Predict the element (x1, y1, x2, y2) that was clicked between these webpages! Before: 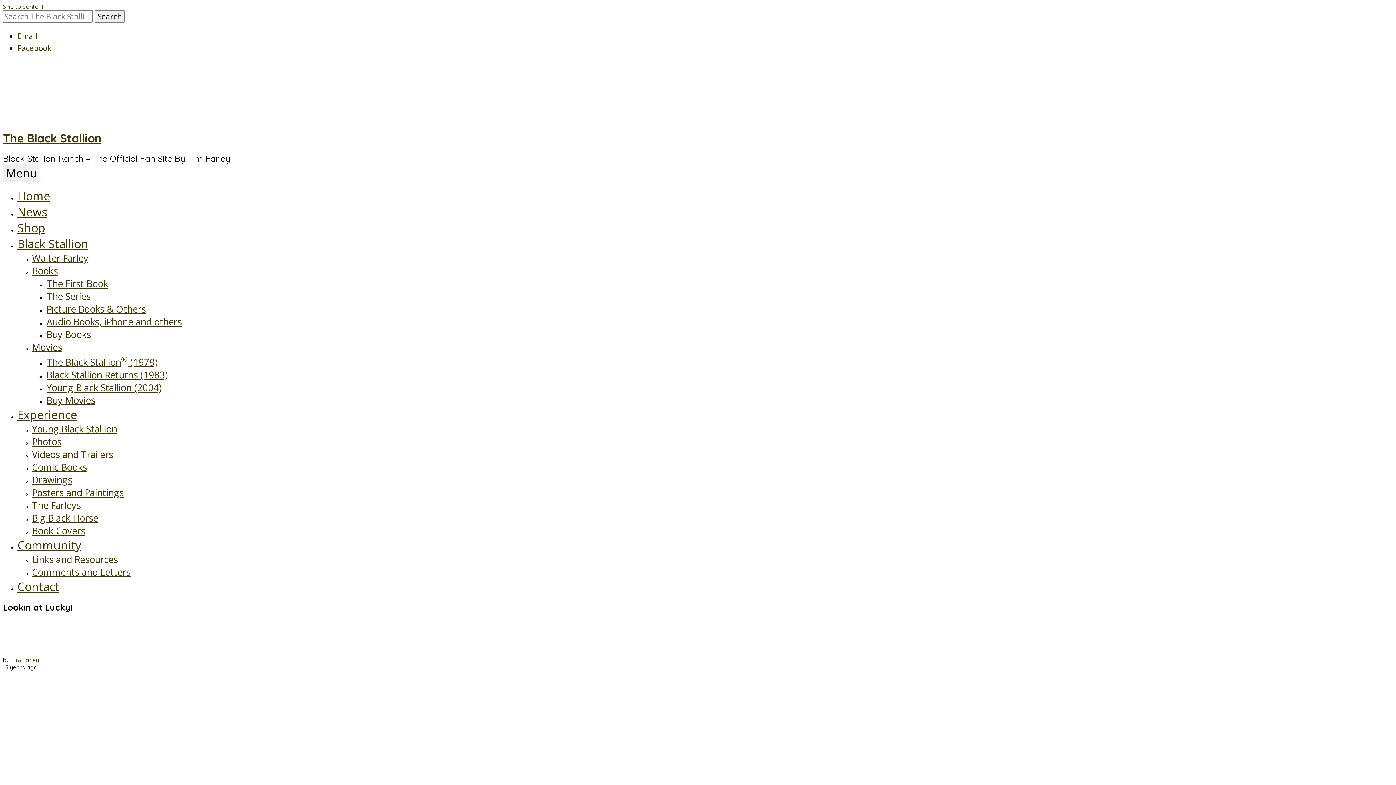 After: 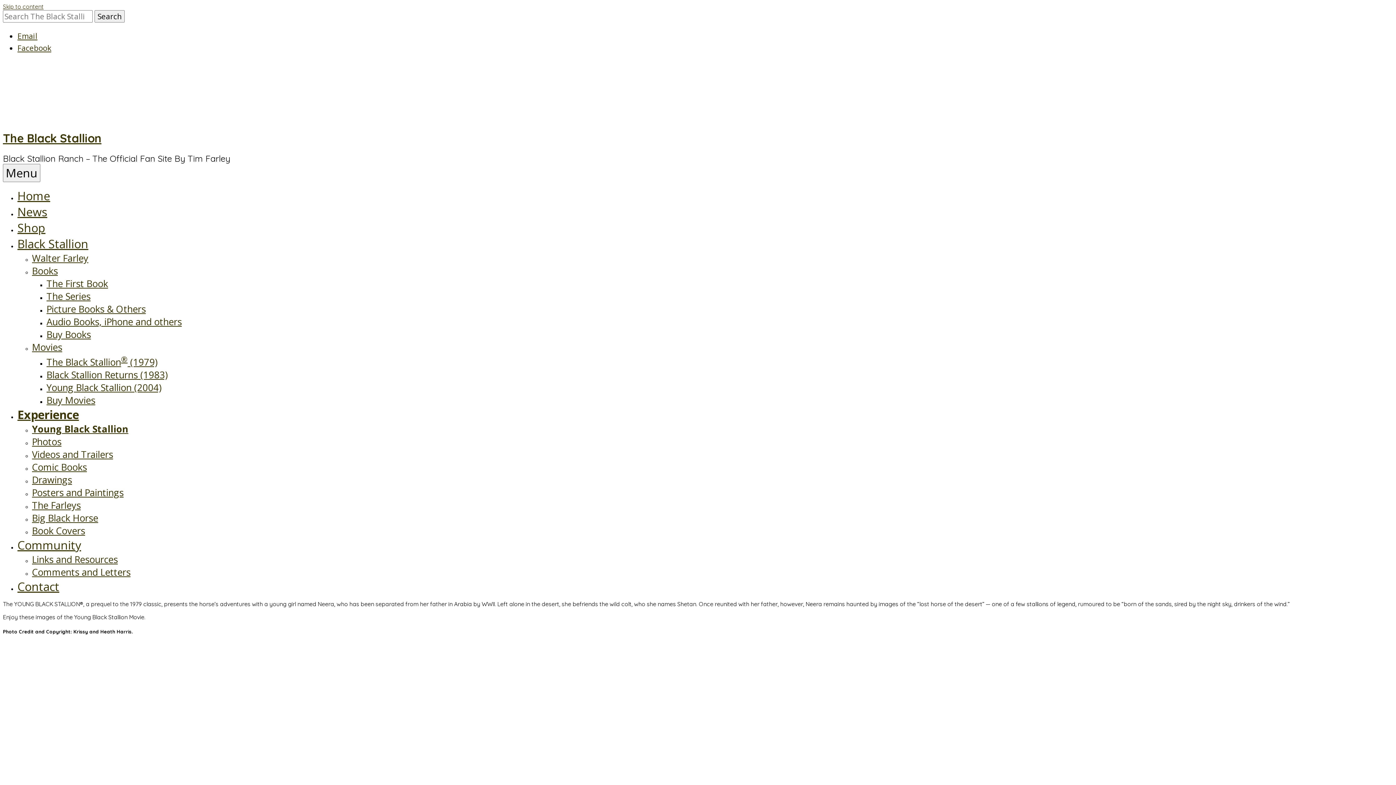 Action: label: Young Black Stallion bbox: (32, 422, 117, 435)